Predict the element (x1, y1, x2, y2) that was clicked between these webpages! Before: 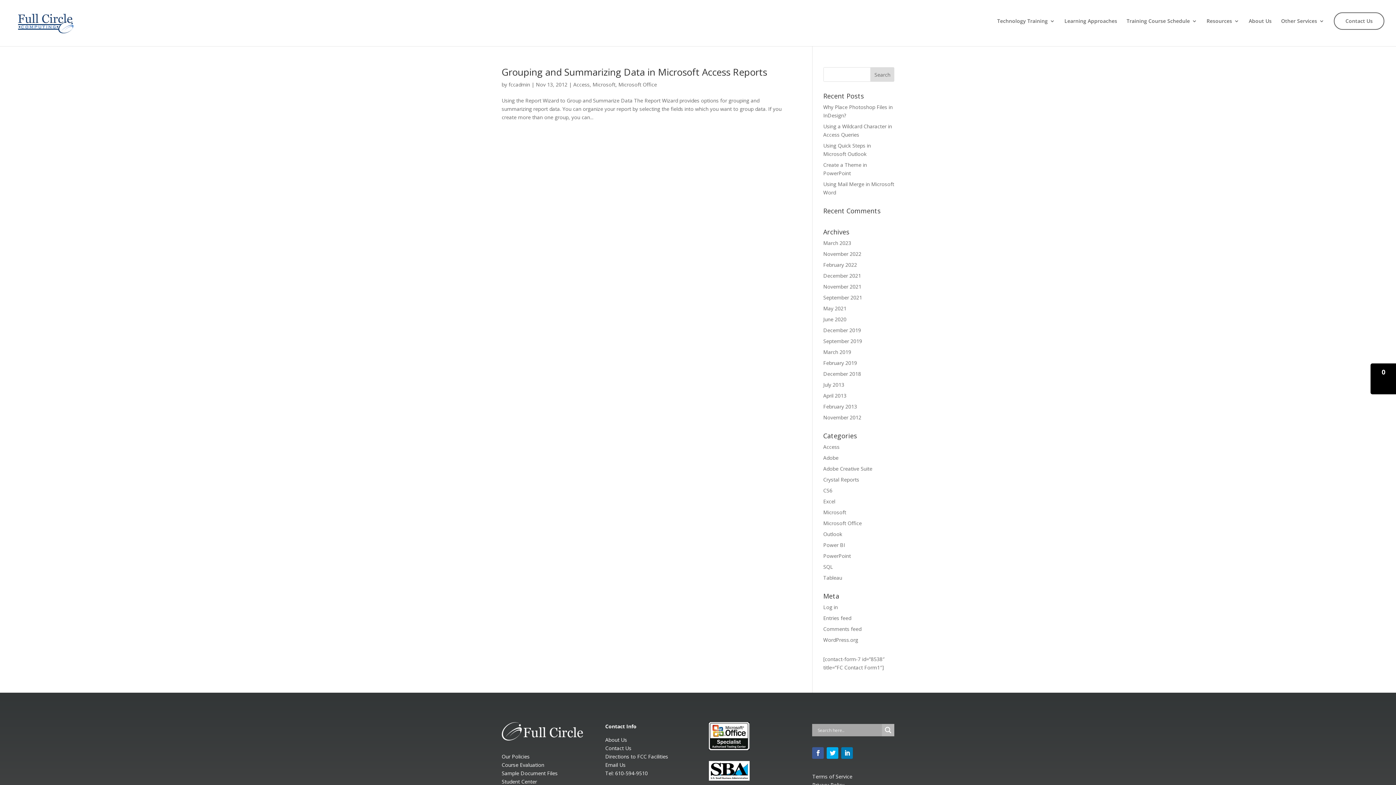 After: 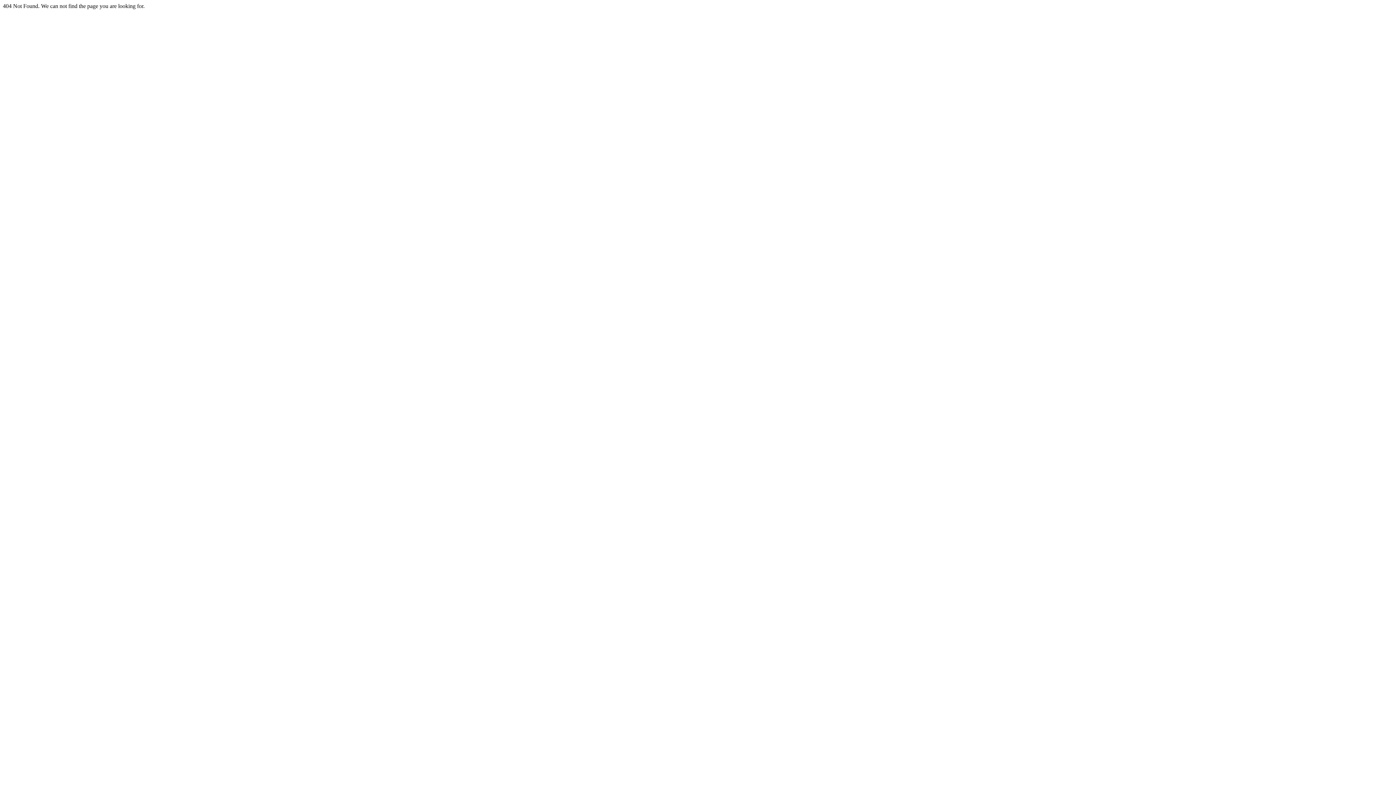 Action: bbox: (605, 736, 627, 743) label: About Us